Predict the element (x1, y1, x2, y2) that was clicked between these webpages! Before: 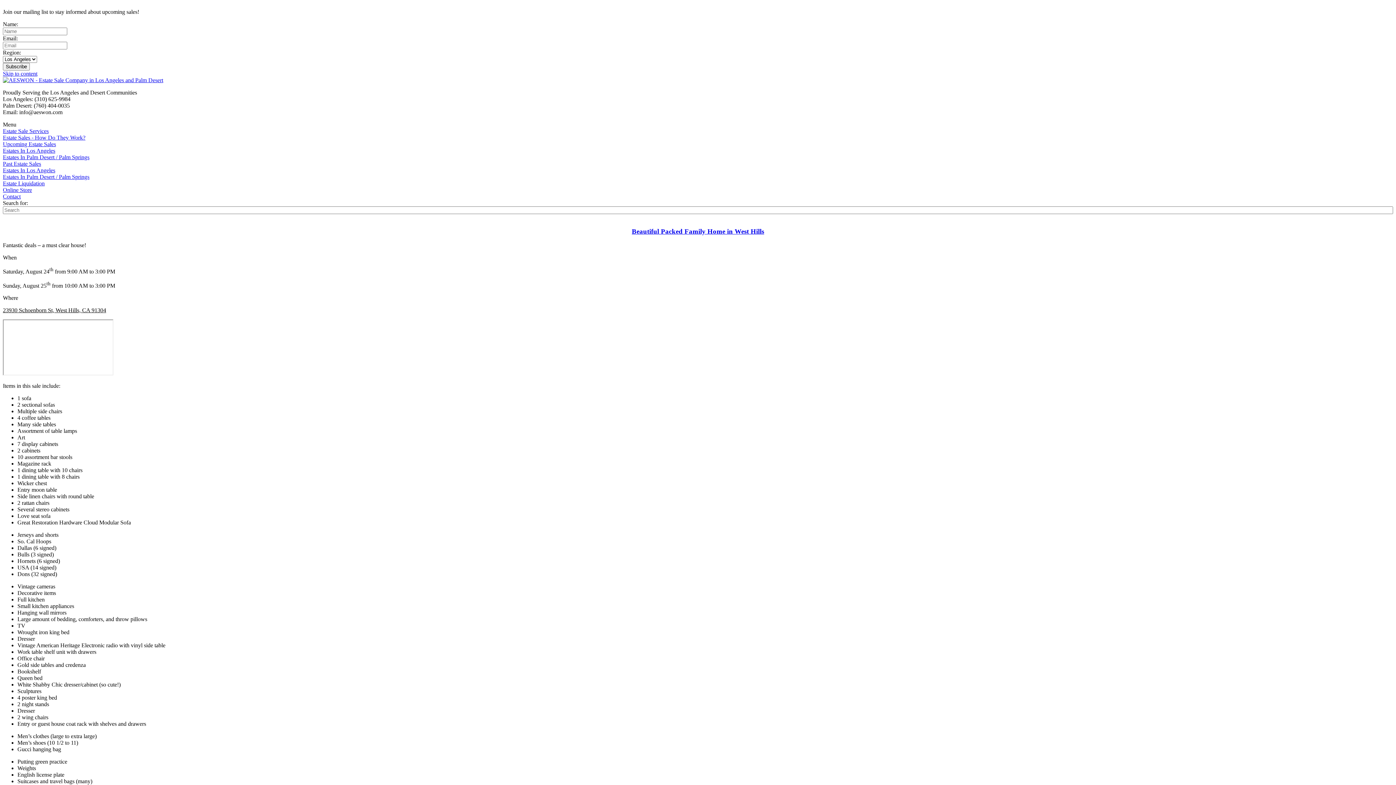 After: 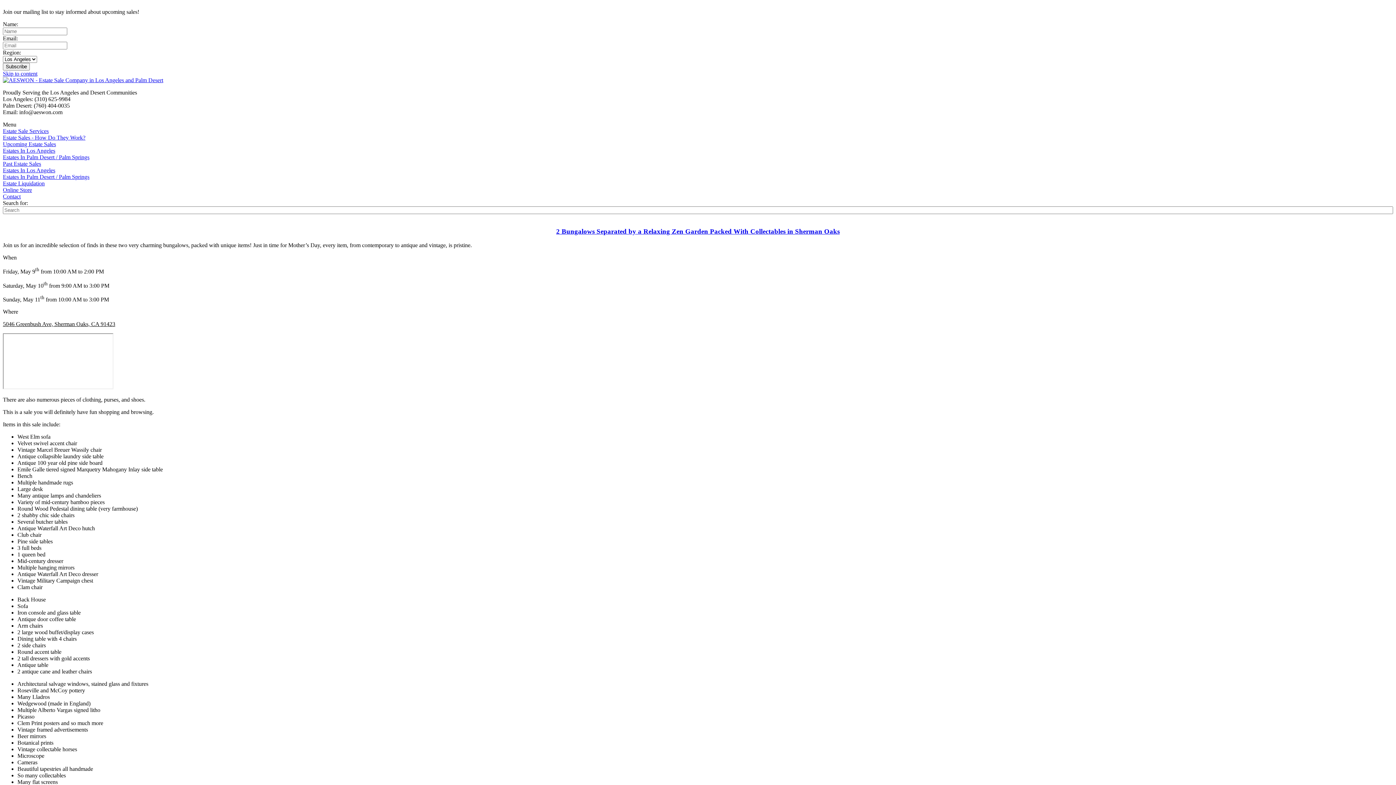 Action: bbox: (2, 160, 41, 166) label: Past Estate Sales